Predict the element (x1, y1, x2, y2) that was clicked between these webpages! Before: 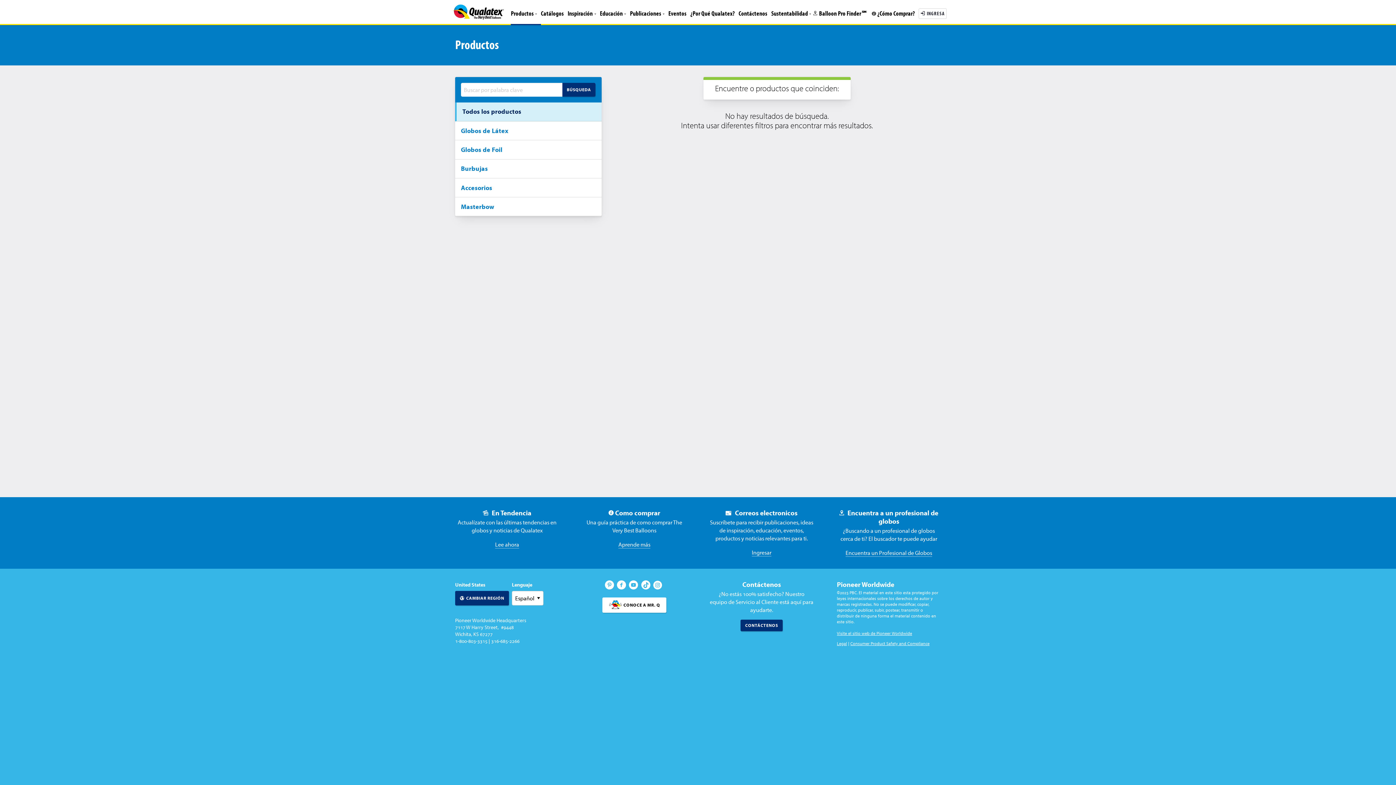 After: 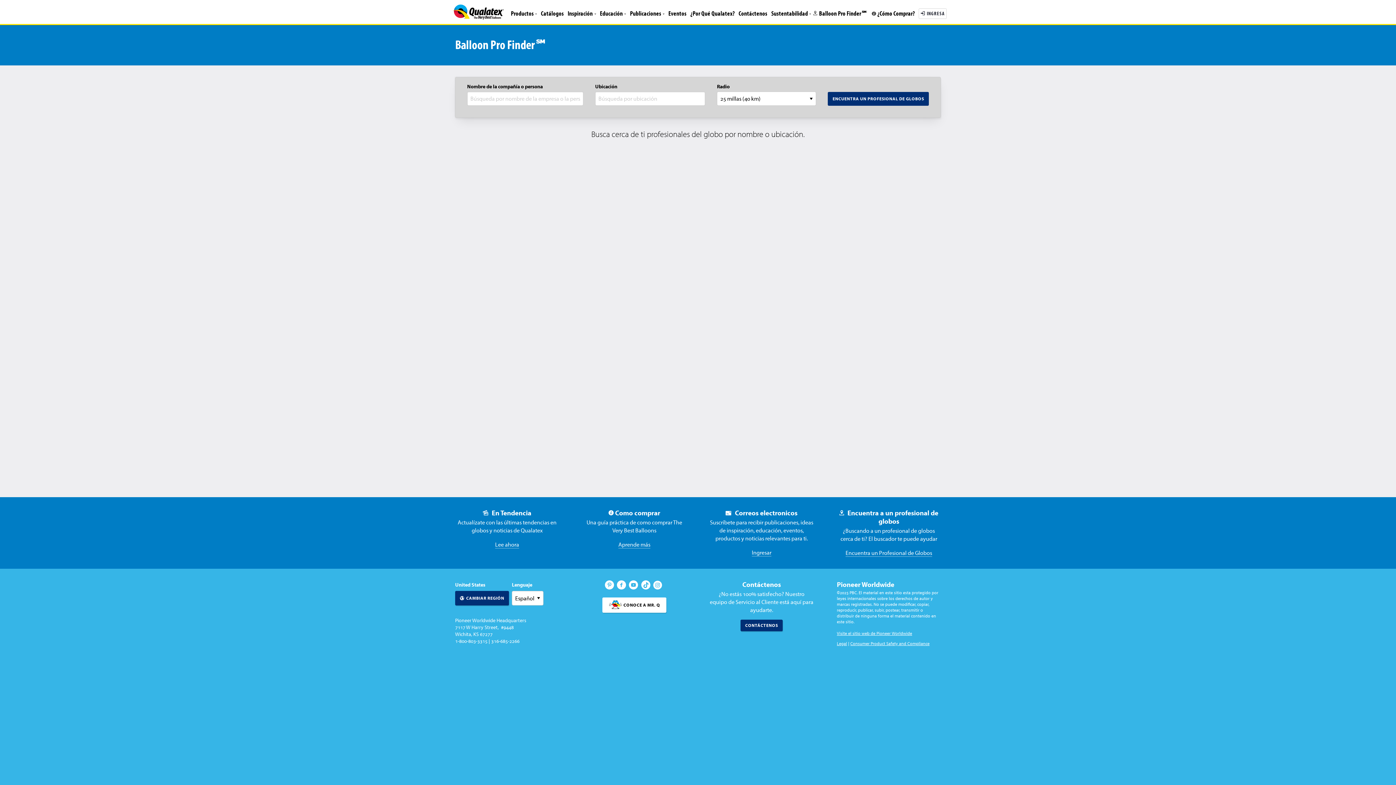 Action: label: Balloon Pro Finder℠ bbox: (813, 9, 867, 17)